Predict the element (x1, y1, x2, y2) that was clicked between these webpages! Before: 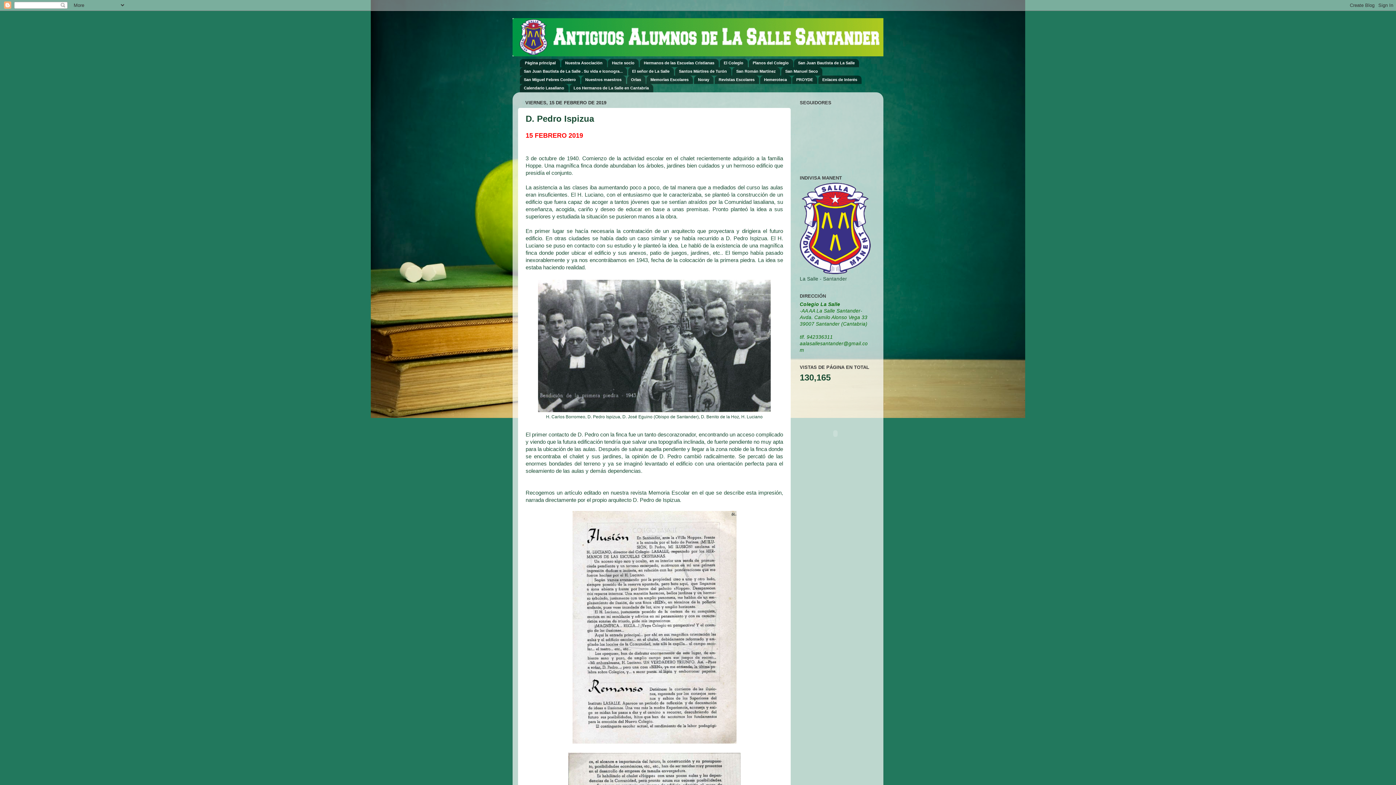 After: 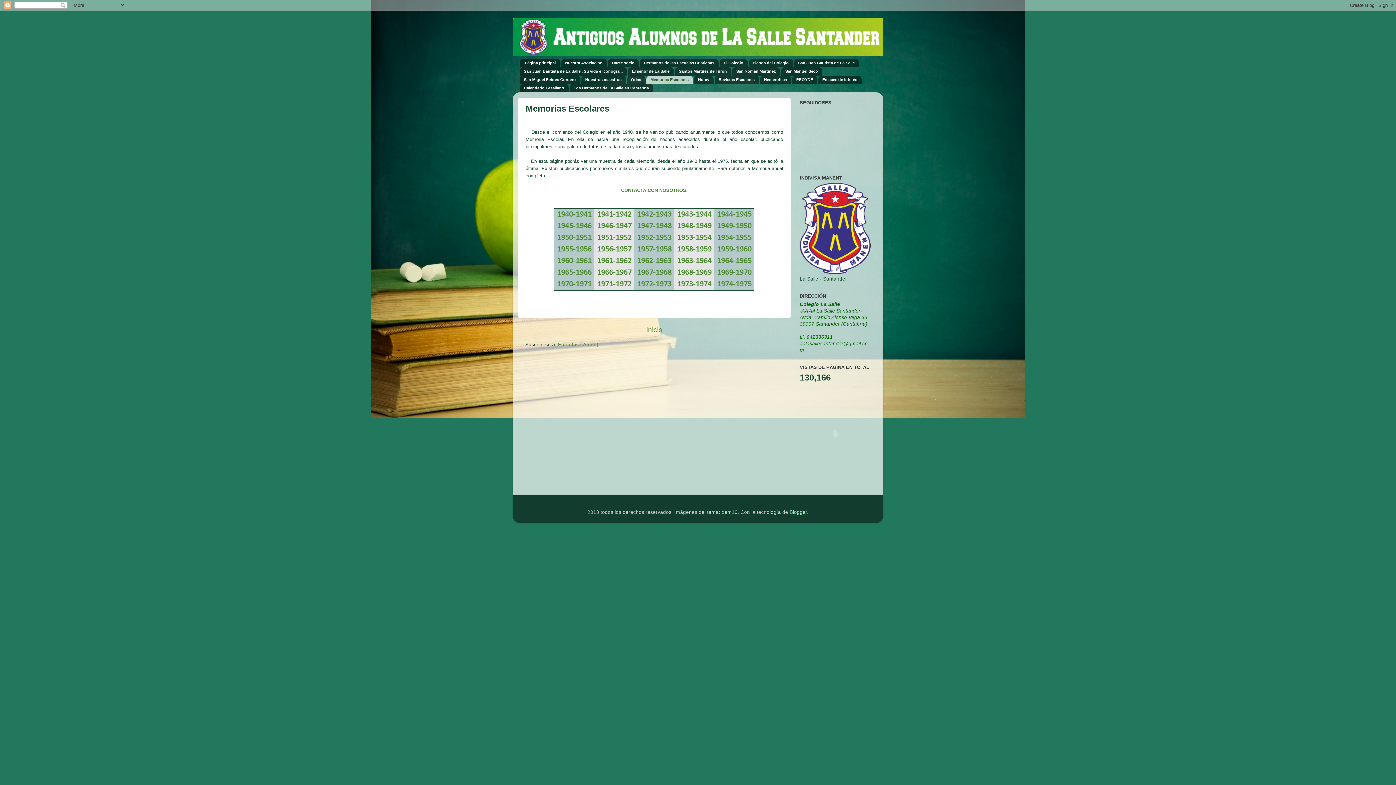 Action: bbox: (646, 75, 693, 83) label: Memorias Escolares